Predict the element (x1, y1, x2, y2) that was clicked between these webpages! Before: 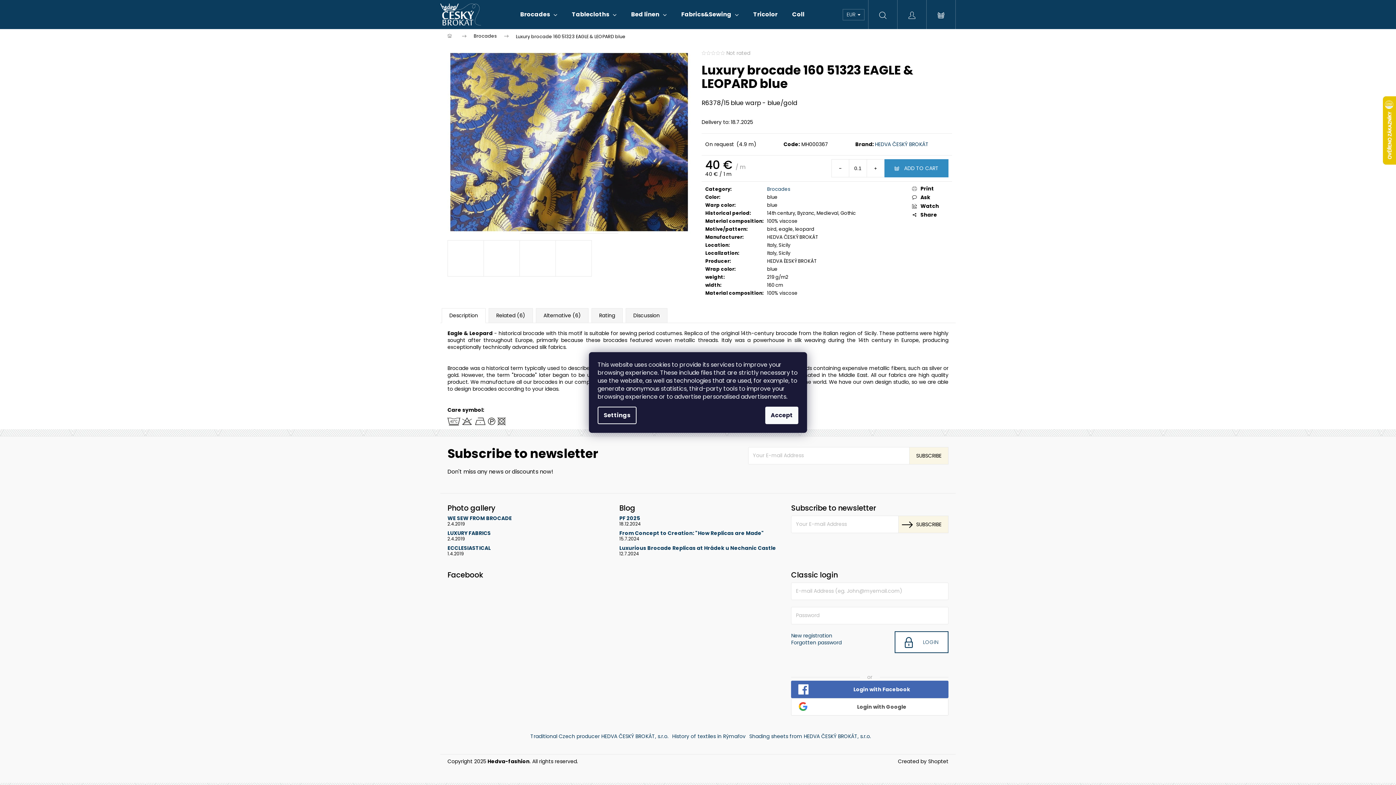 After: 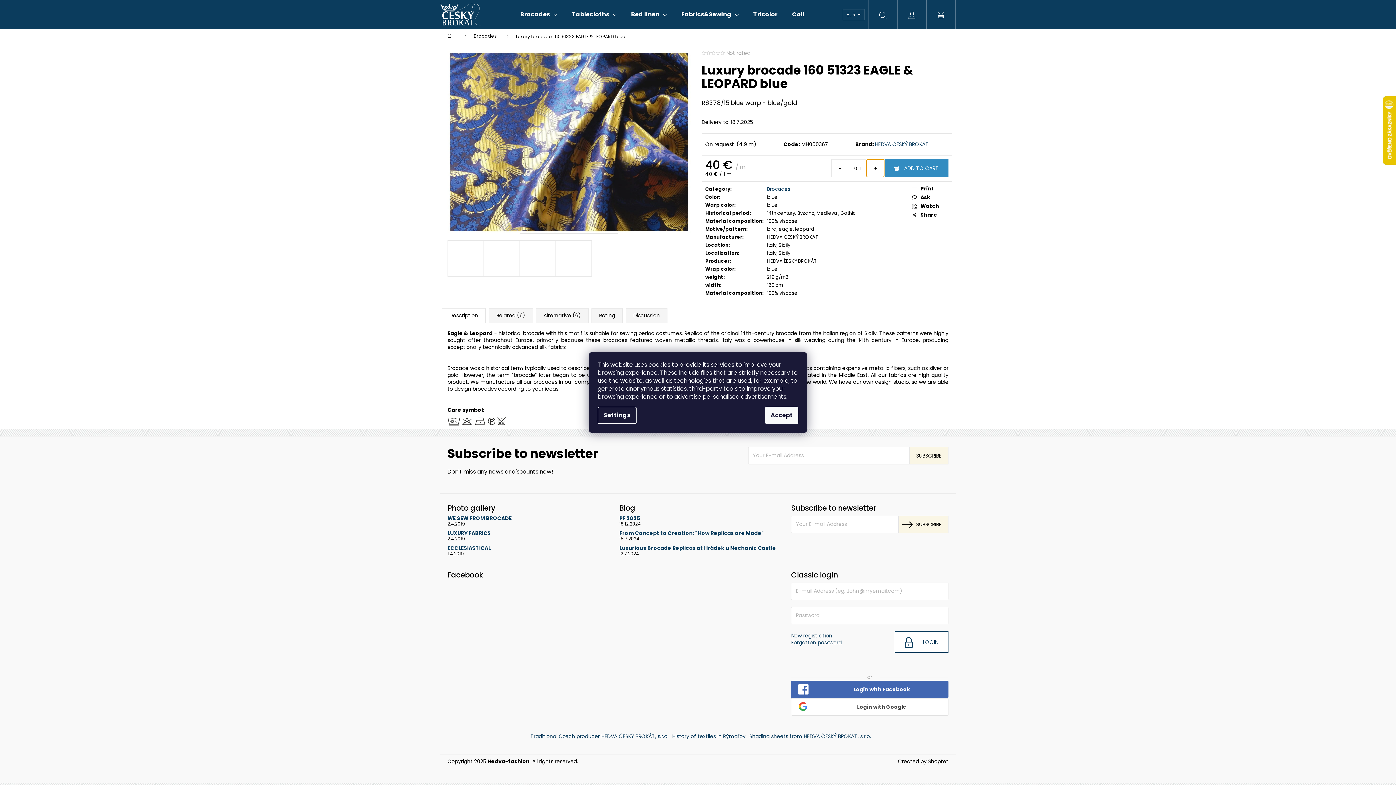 Action: label: Increase quantity by 0.1 bbox: (866, 159, 884, 177)